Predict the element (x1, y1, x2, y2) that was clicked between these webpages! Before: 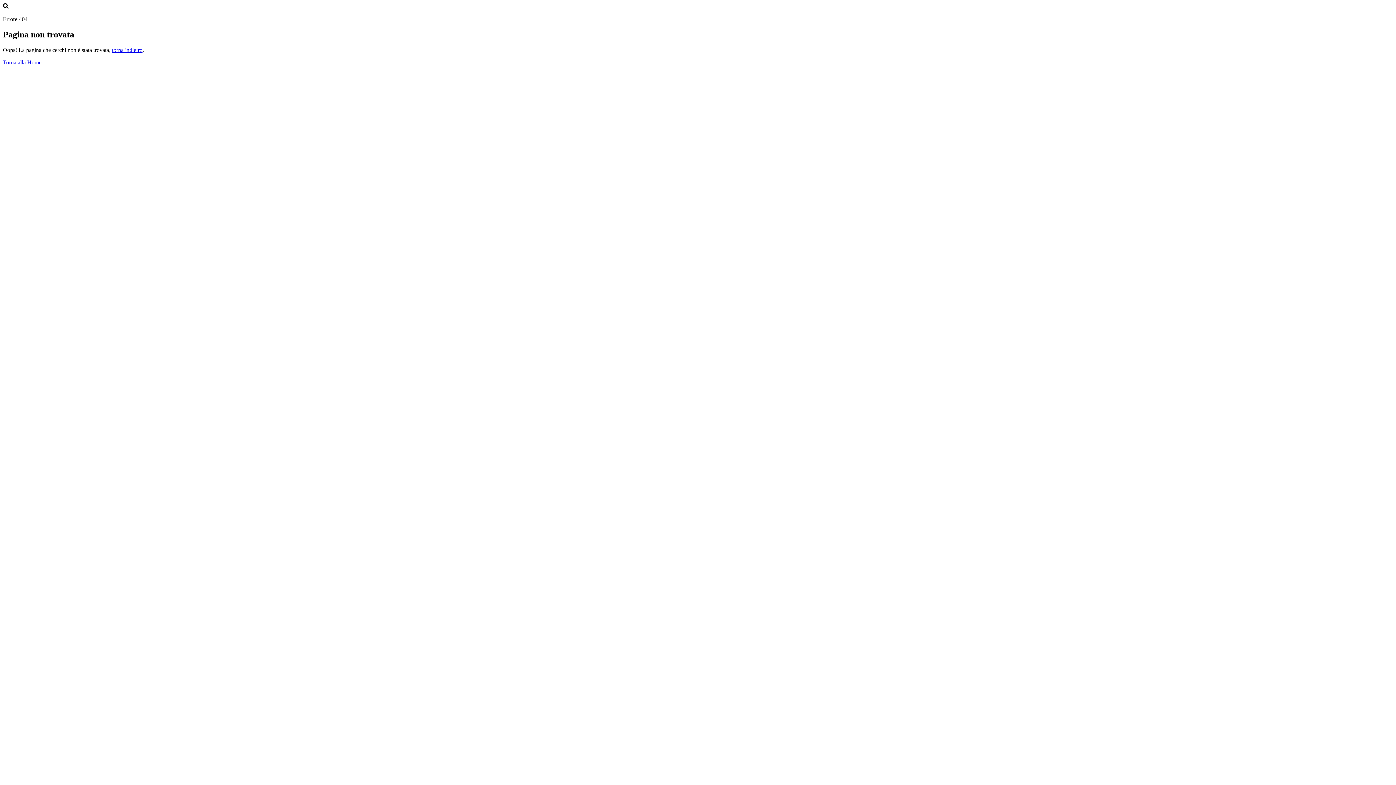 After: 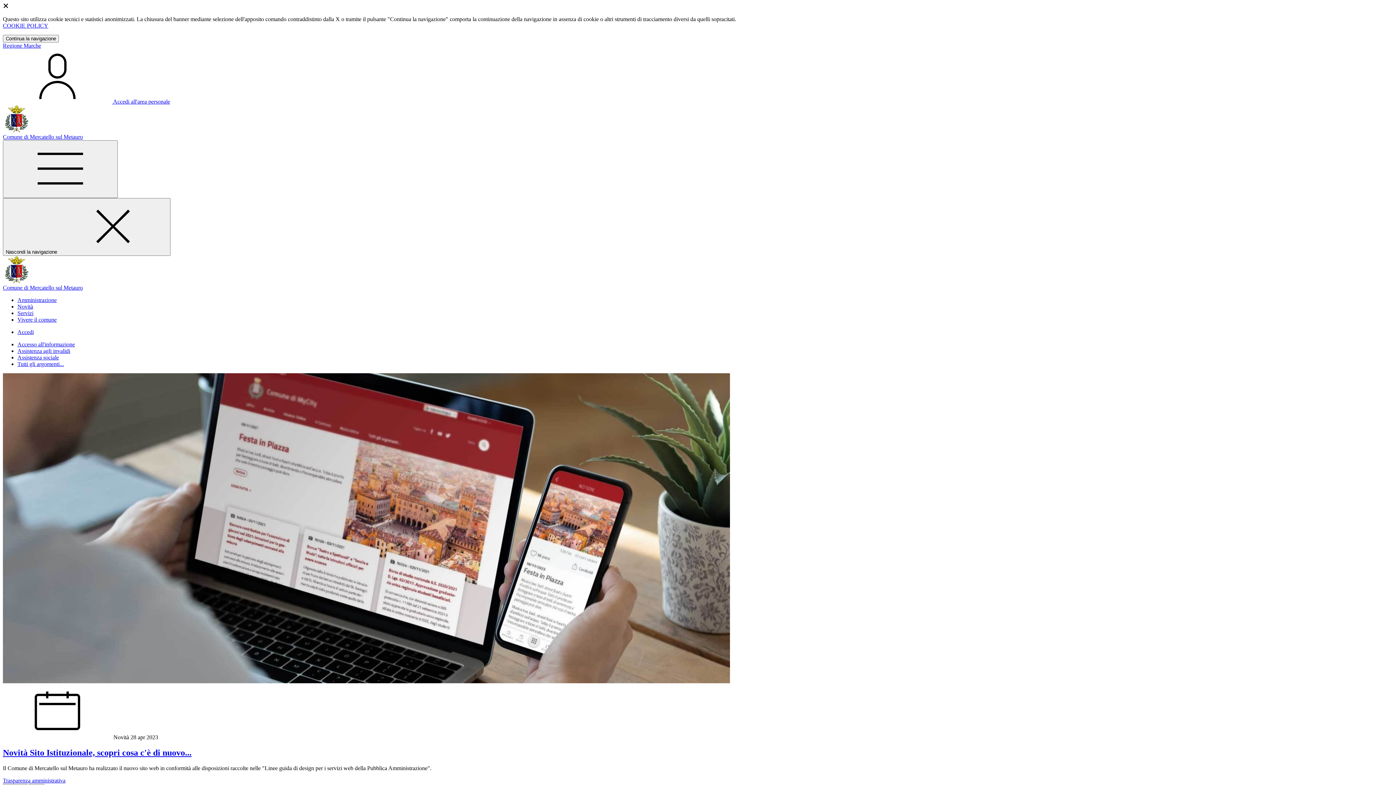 Action: label: Torna alla Home bbox: (2, 59, 41, 65)